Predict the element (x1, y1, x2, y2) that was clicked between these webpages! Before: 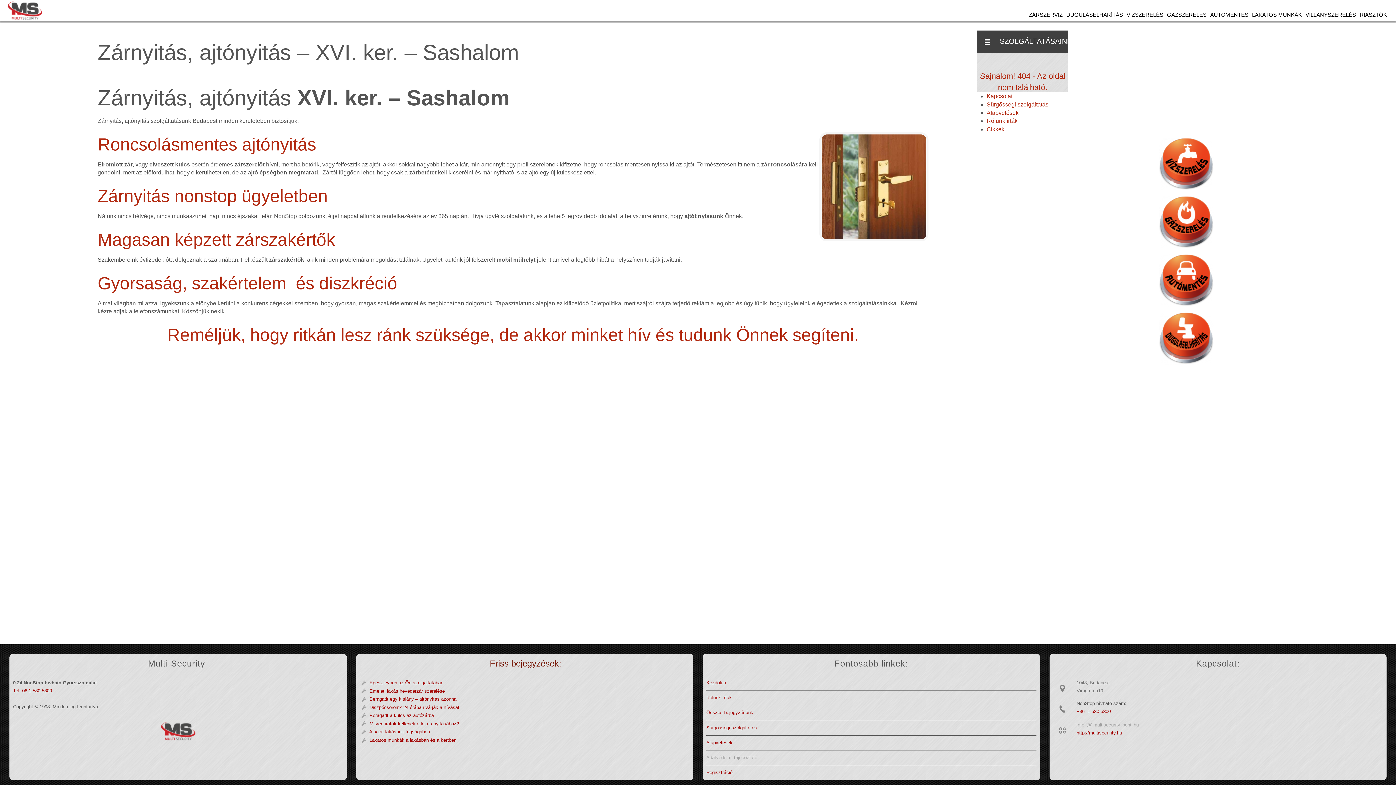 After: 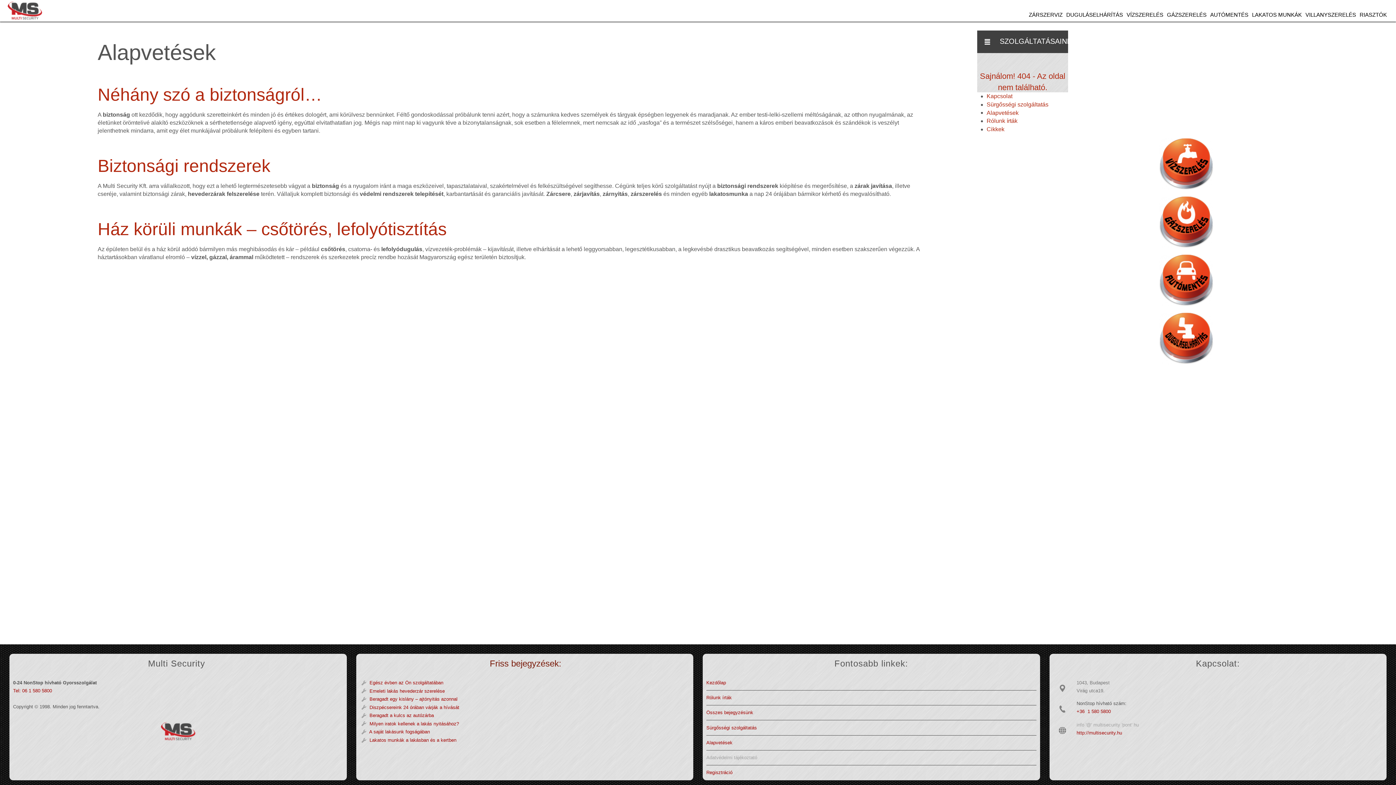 Action: label: Alapvetések bbox: (706, 740, 732, 745)